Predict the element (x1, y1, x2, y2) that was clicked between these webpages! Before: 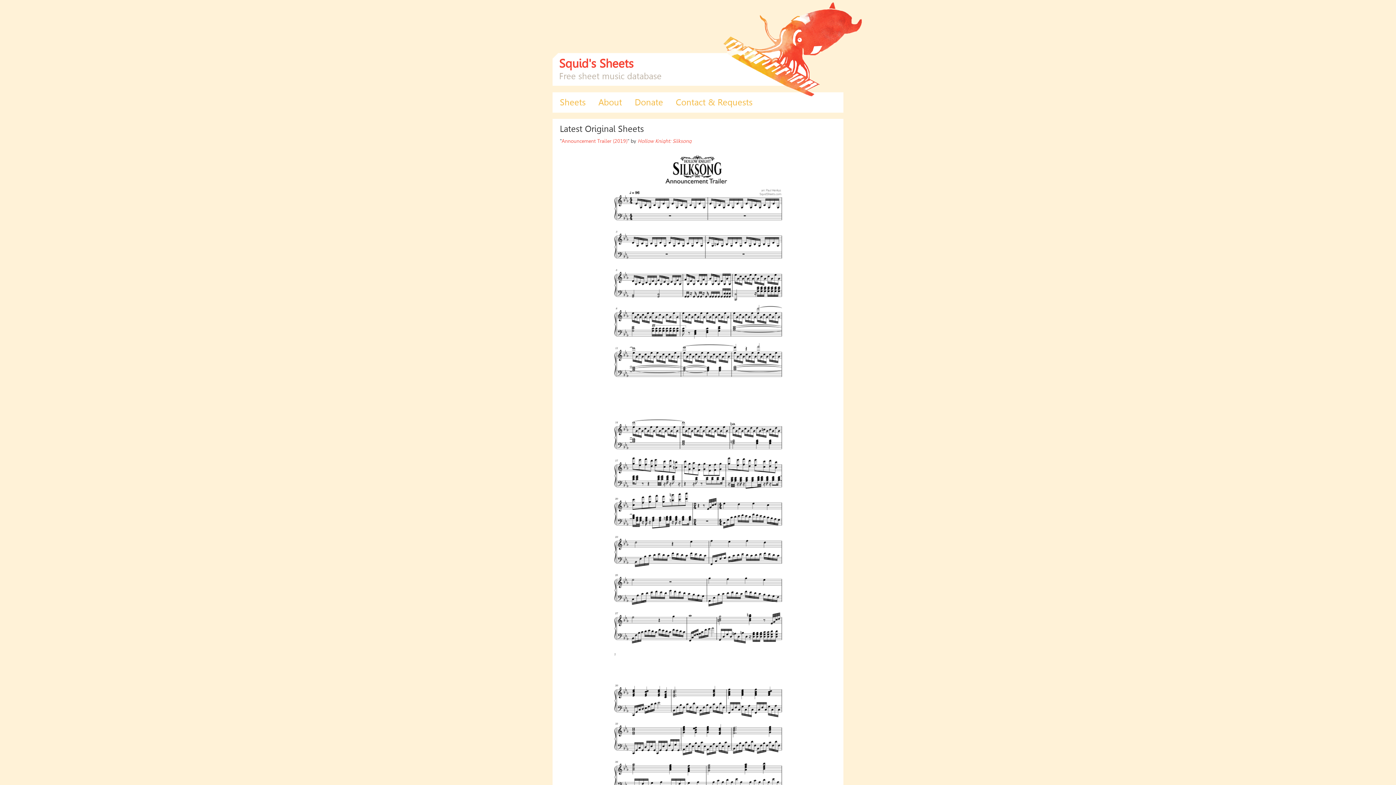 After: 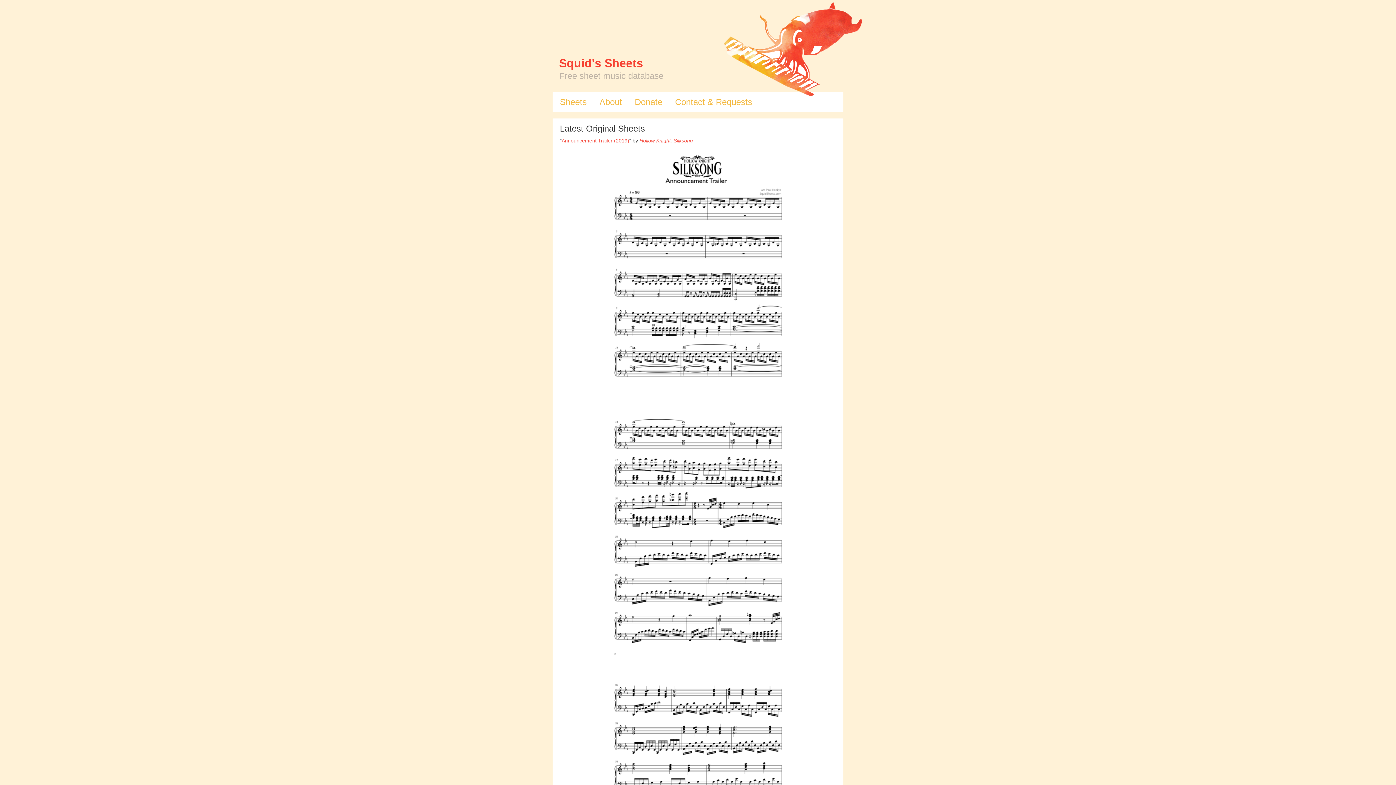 Action: bbox: (559, 56, 633, 70) label: Squid's Sheets